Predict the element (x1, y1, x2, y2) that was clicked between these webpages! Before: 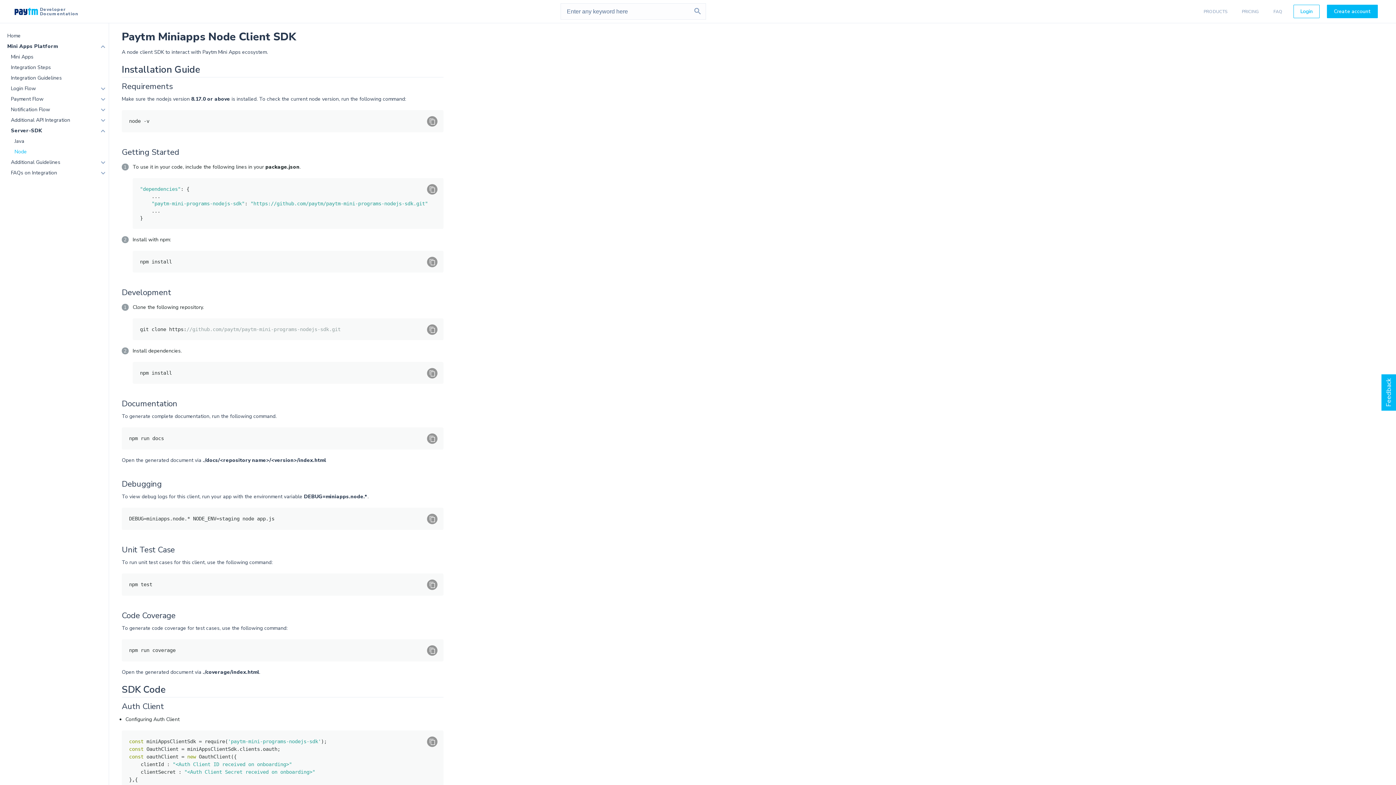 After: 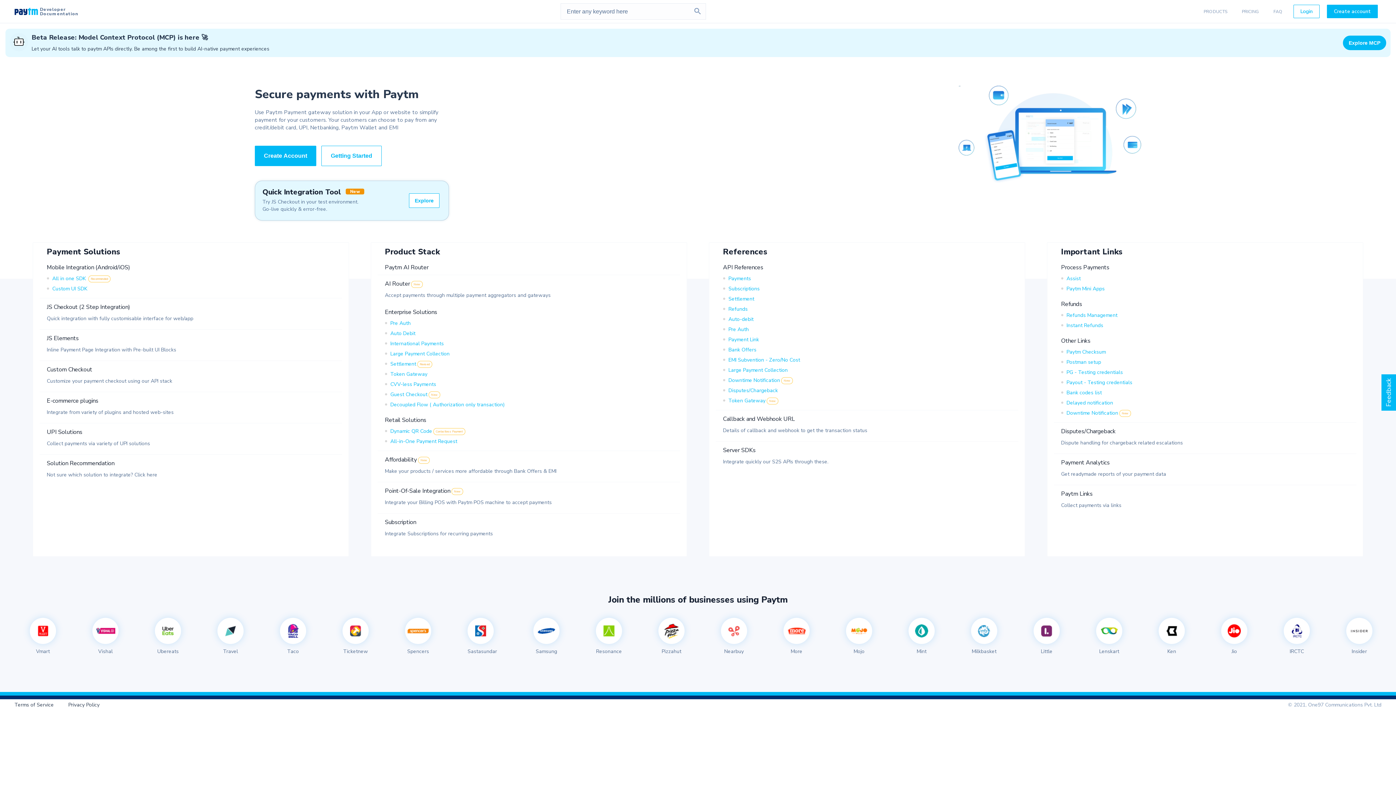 Action: label: Home bbox: (7, 30, 20, 41)